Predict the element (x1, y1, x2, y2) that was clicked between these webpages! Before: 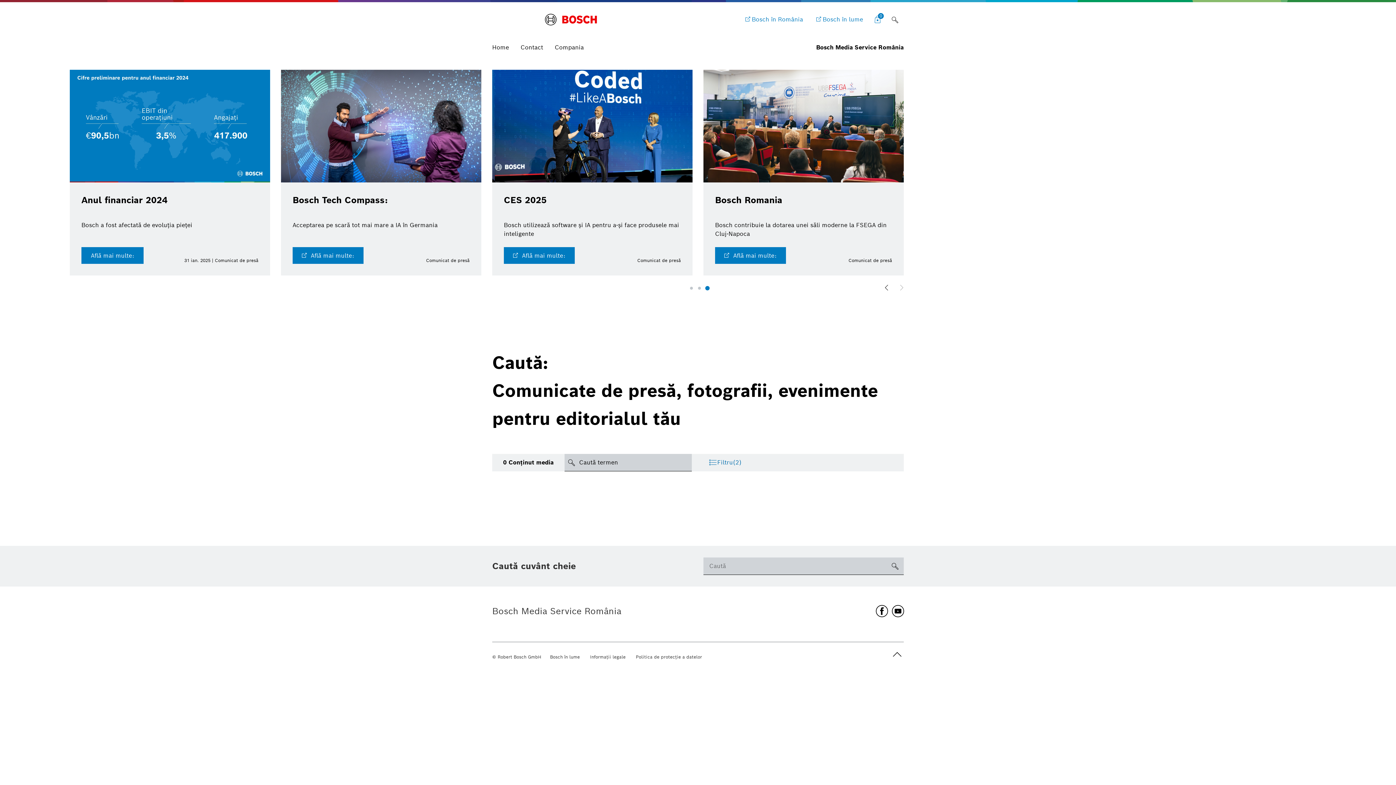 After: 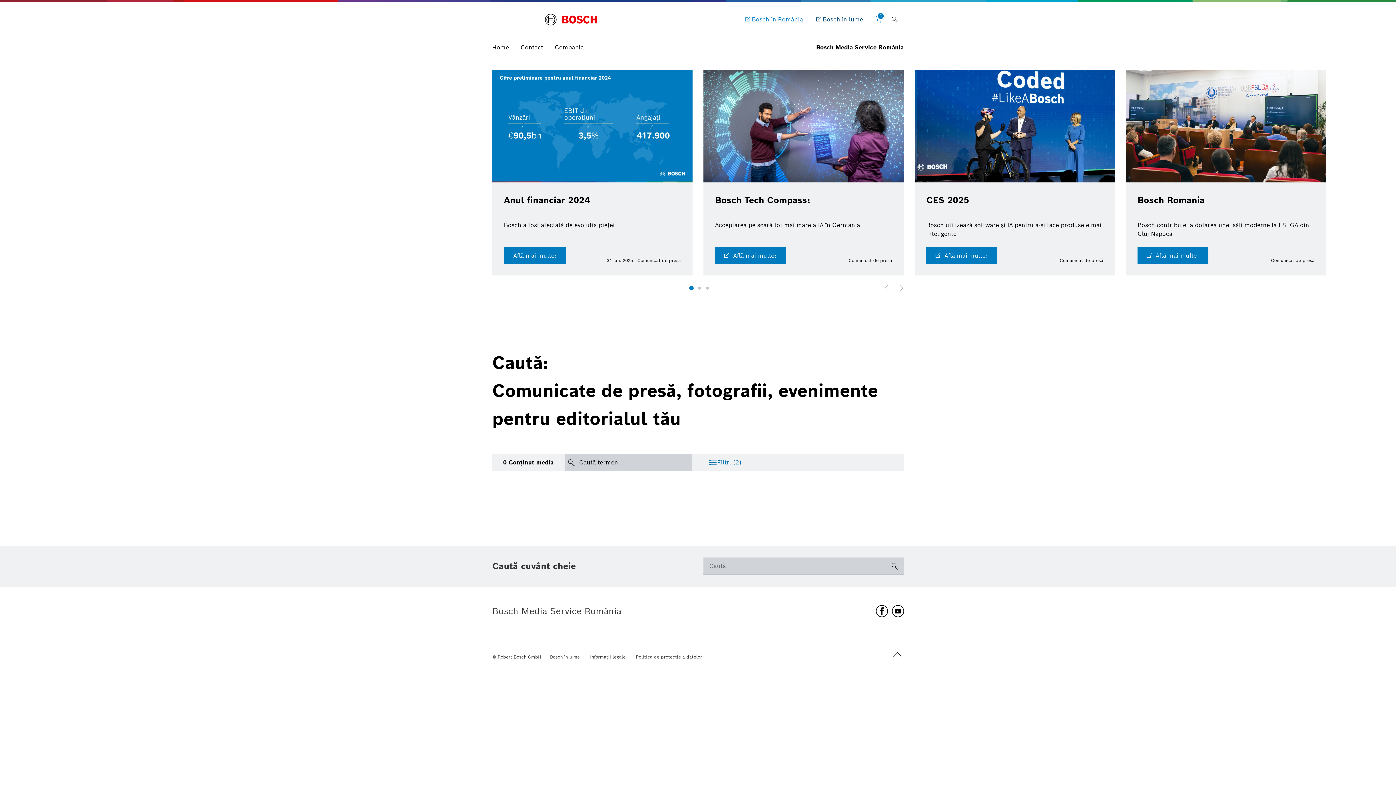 Action: label: Bosch în lume bbox: (809, 10, 869, 28)